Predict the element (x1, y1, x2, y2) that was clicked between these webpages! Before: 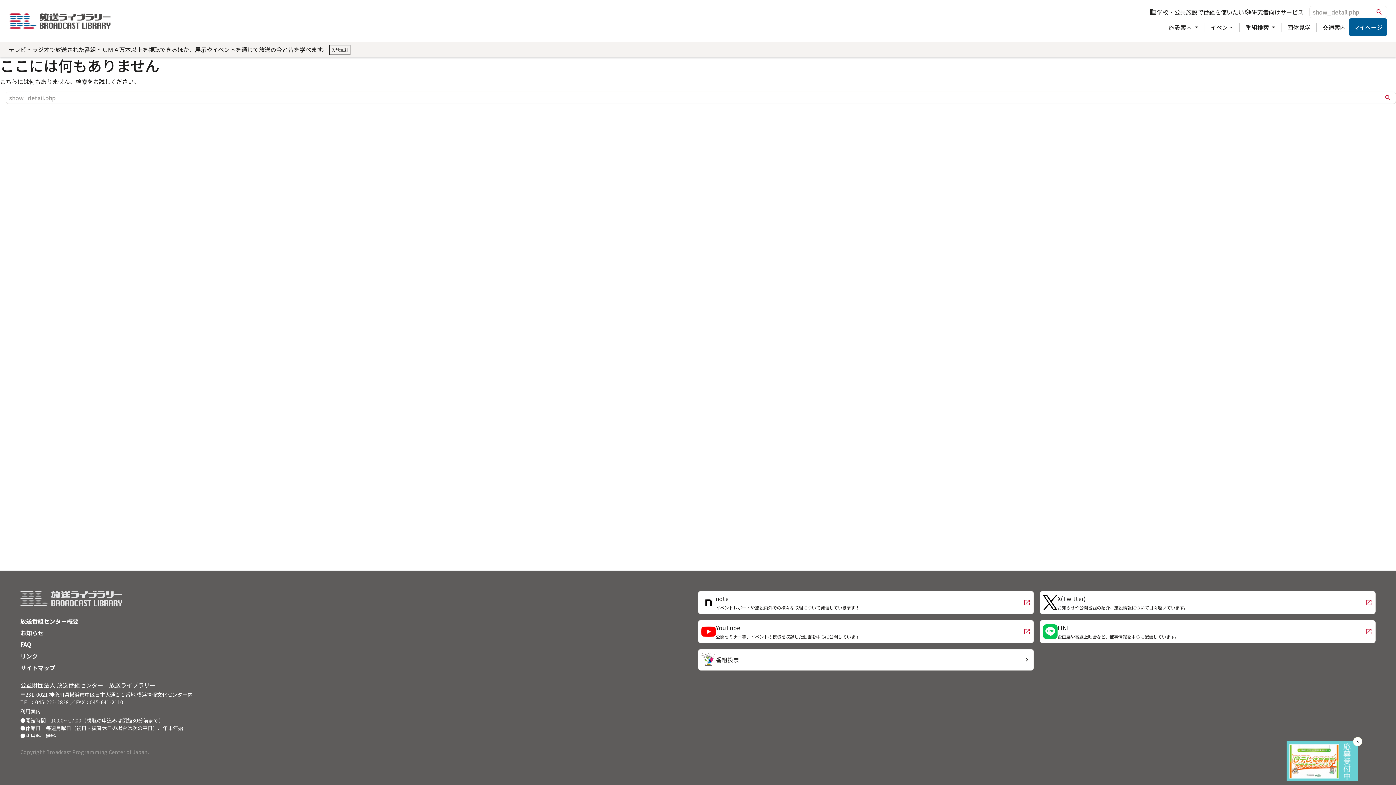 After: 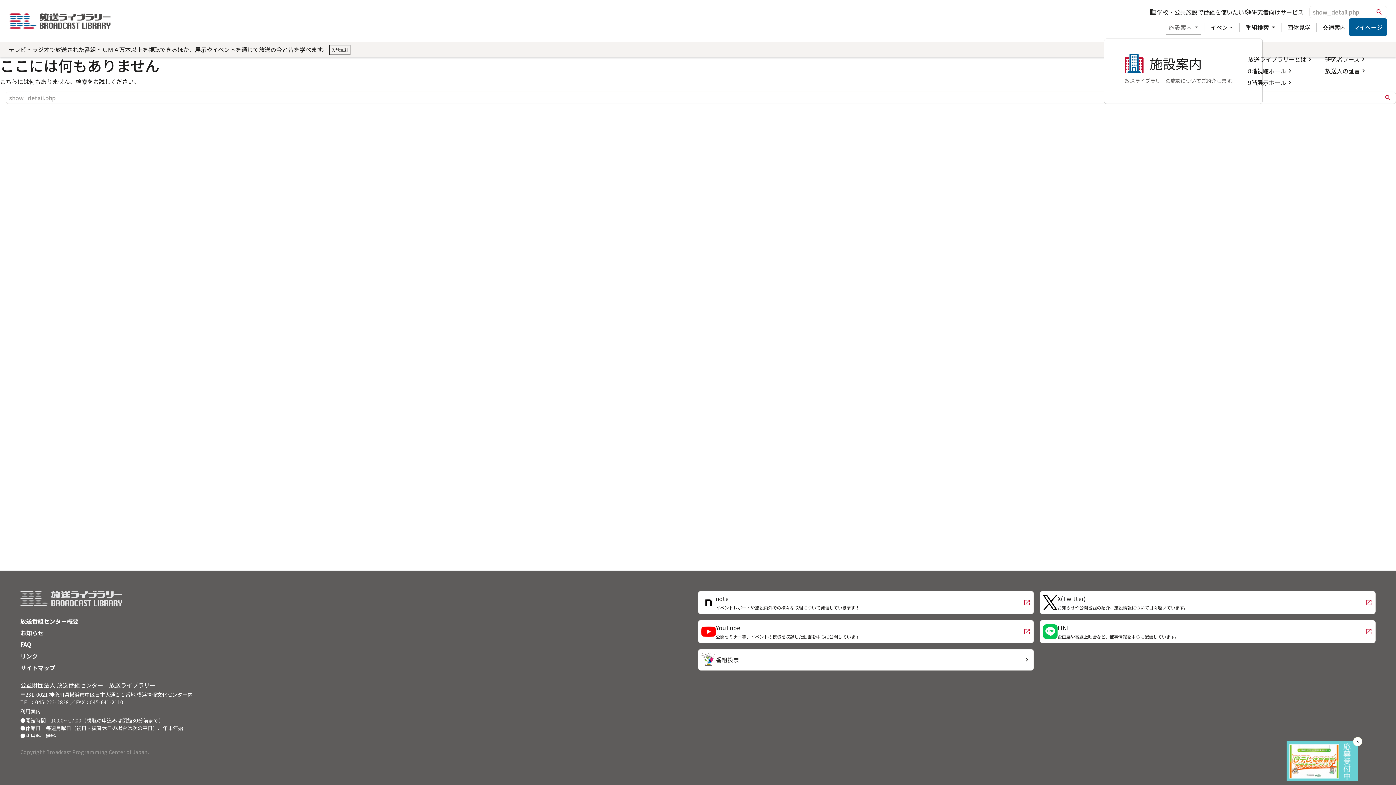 Action: bbox: (1166, 20, 1201, 34) label: 施設案内 